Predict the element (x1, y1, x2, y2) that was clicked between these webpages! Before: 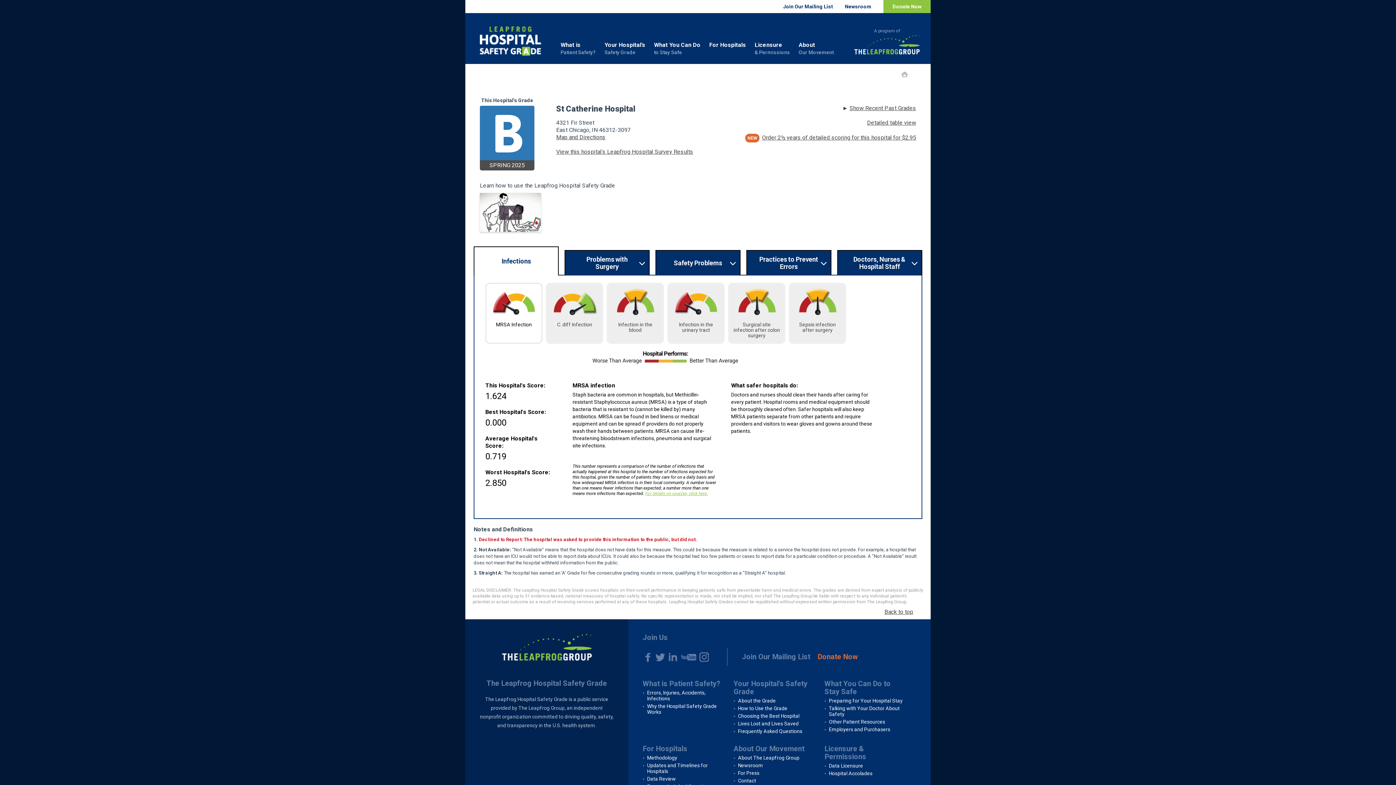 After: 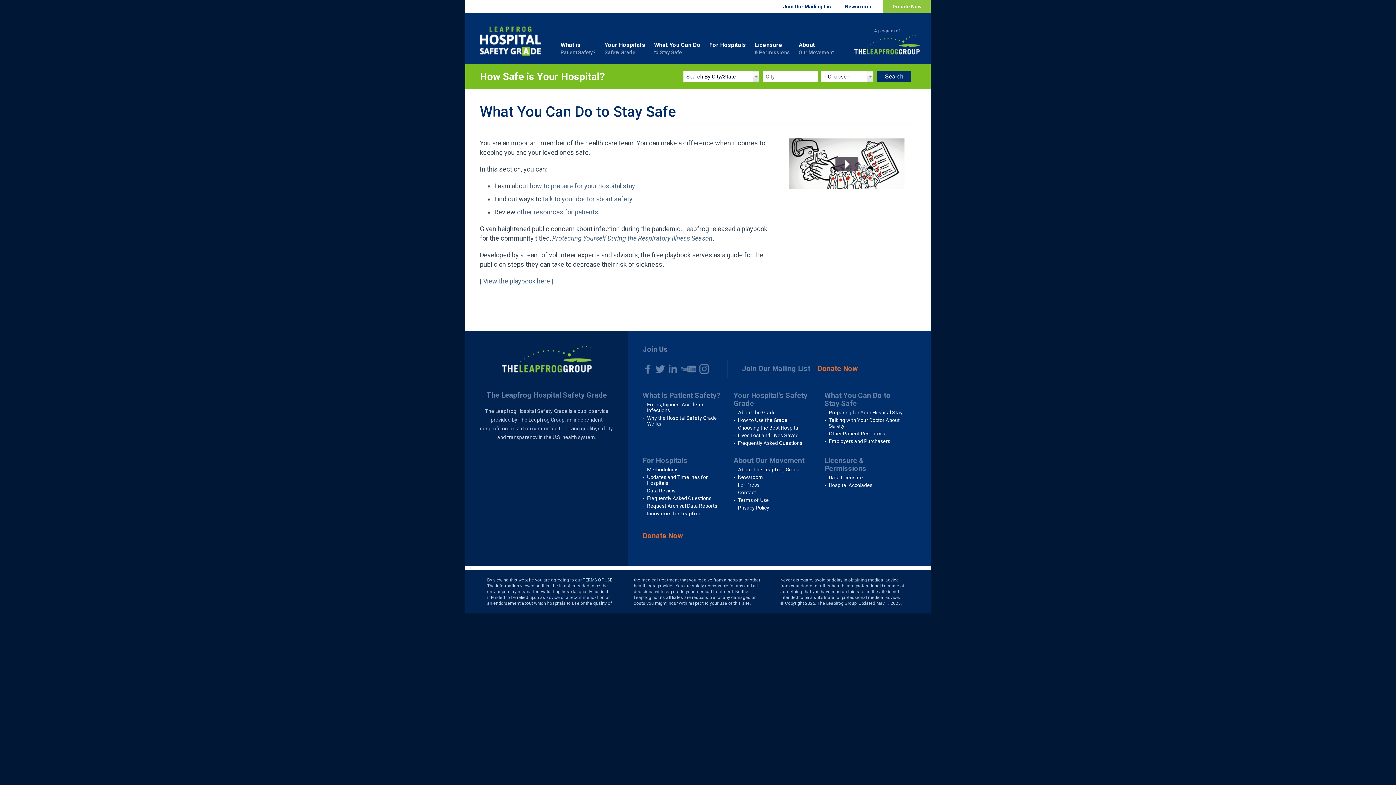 Action: label: What You Can Do to Stay Safe bbox: (824, 679, 890, 696)